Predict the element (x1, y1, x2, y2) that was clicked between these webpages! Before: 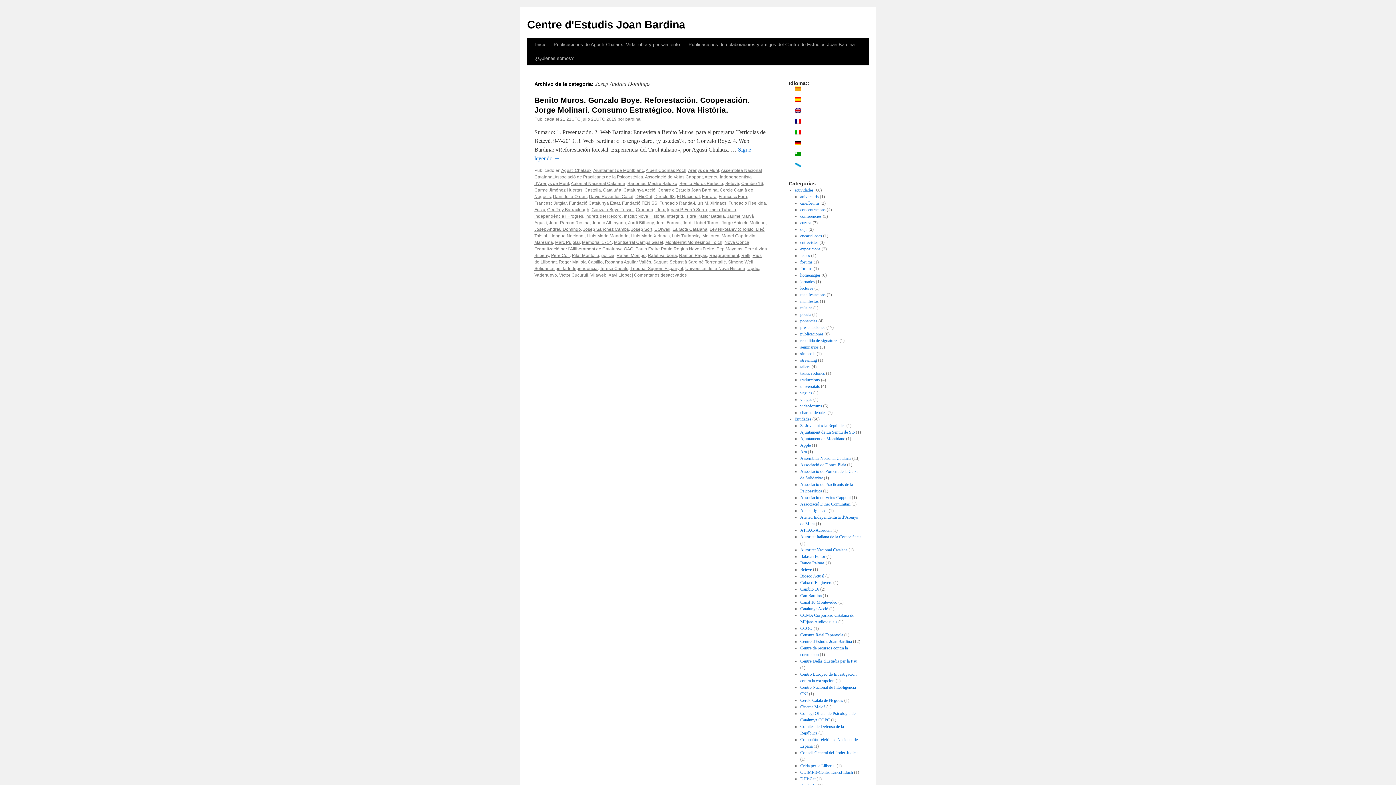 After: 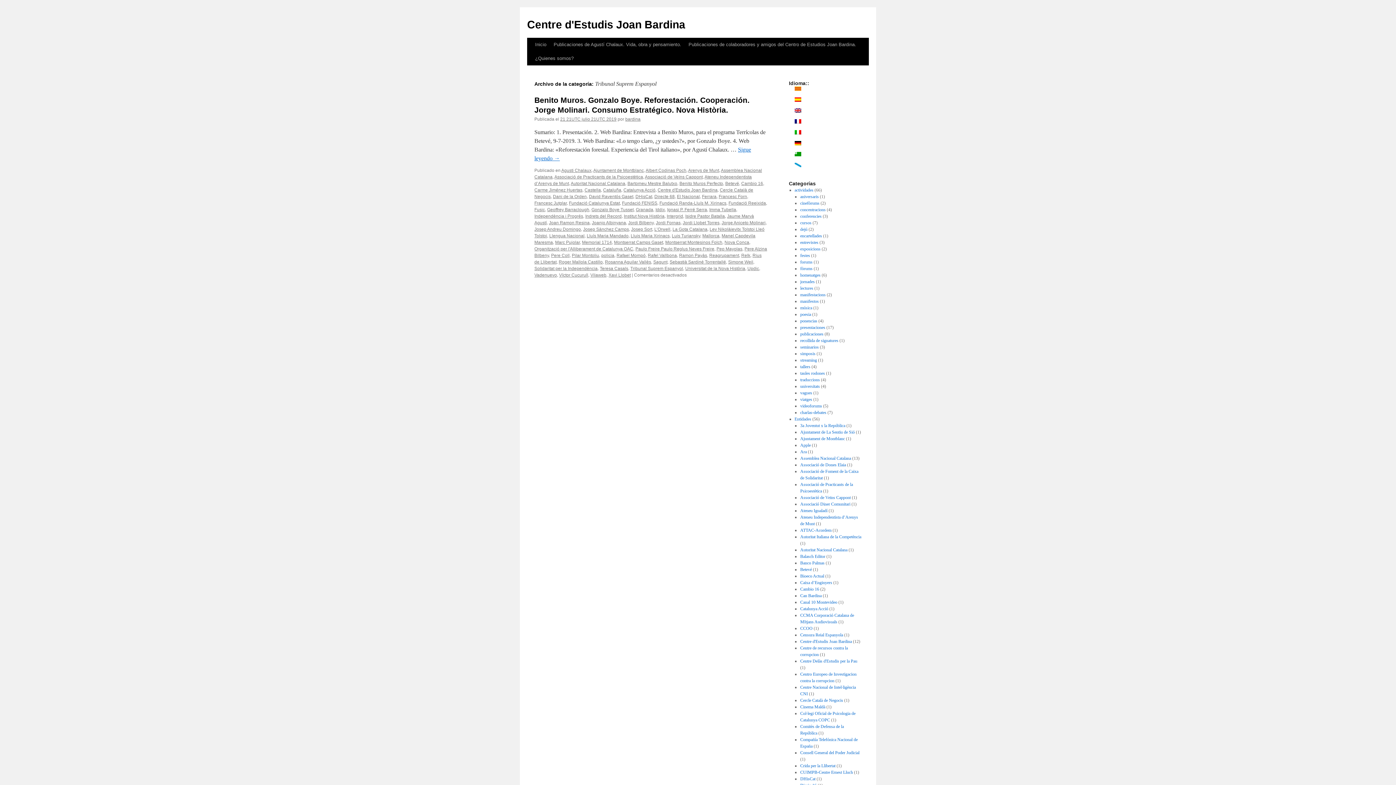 Action: bbox: (630, 266, 683, 271) label: Tribunal Suprem Espanyol